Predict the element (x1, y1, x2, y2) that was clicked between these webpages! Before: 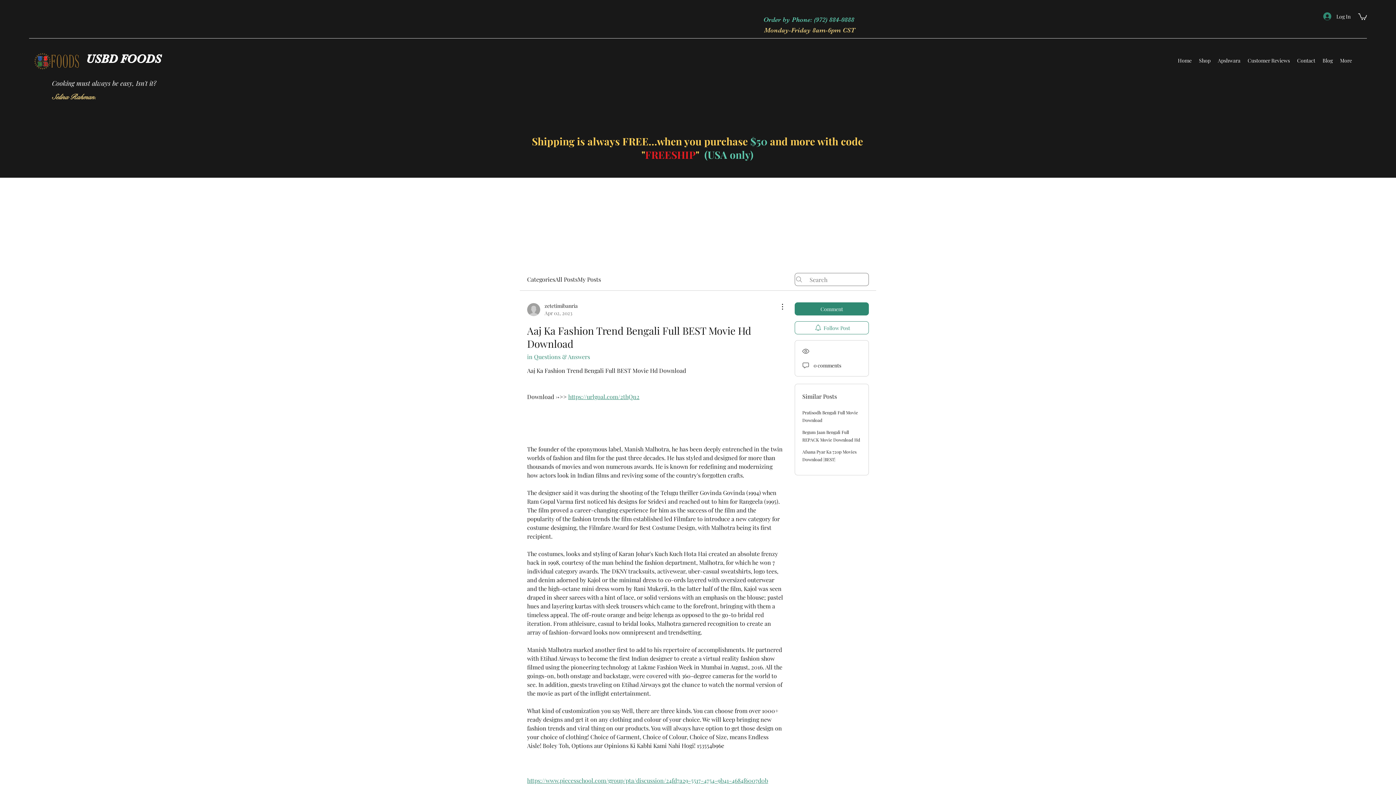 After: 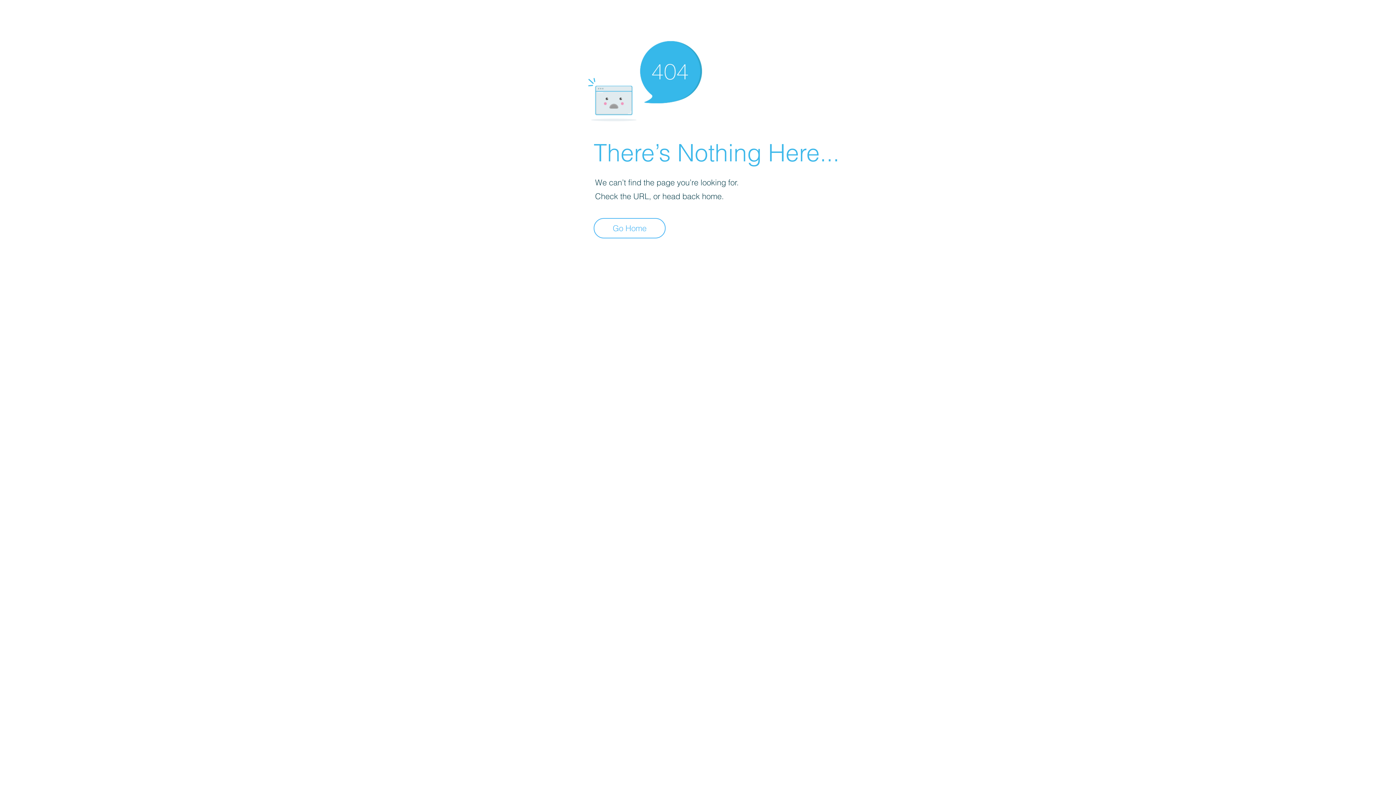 Action: bbox: (527, 302, 577, 317) label: zetetimibanria
Apr 02, 2023